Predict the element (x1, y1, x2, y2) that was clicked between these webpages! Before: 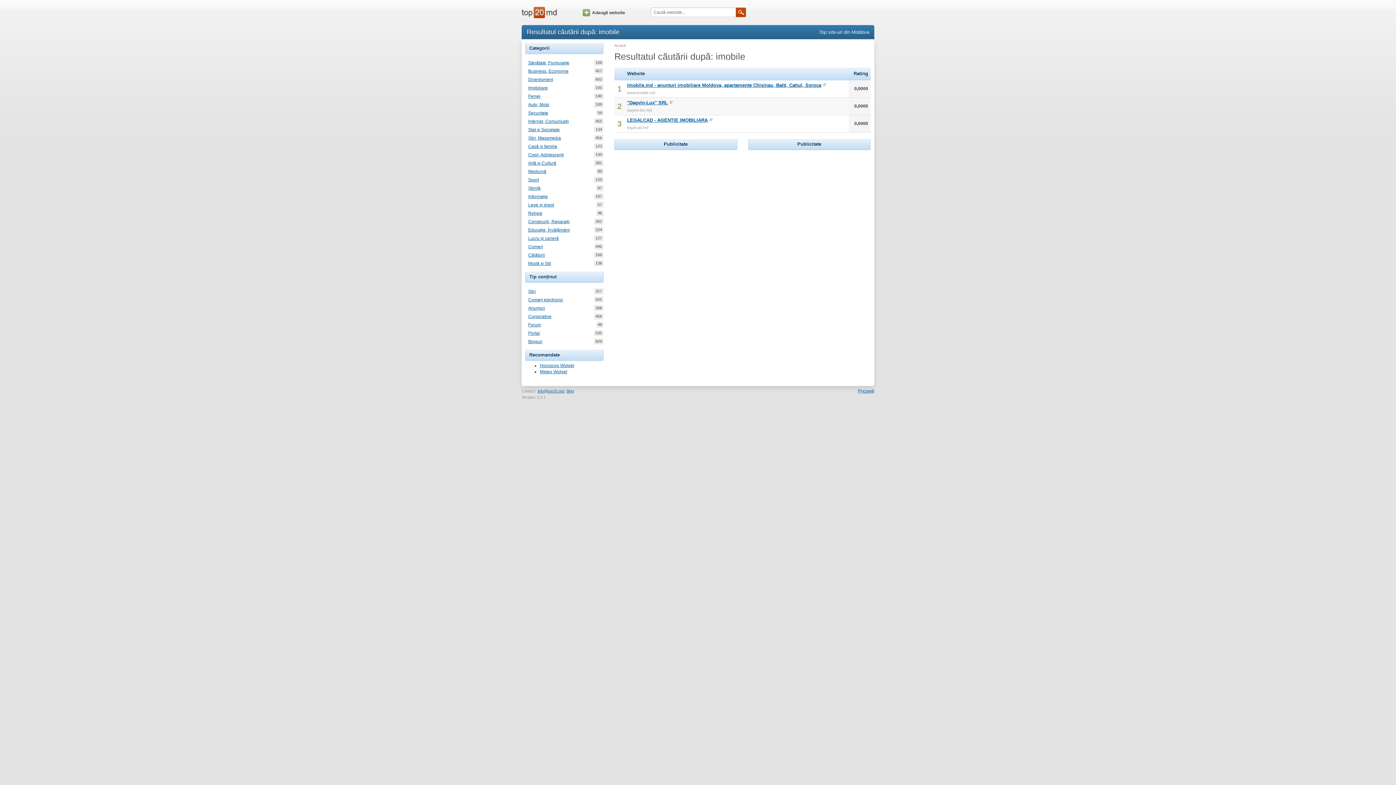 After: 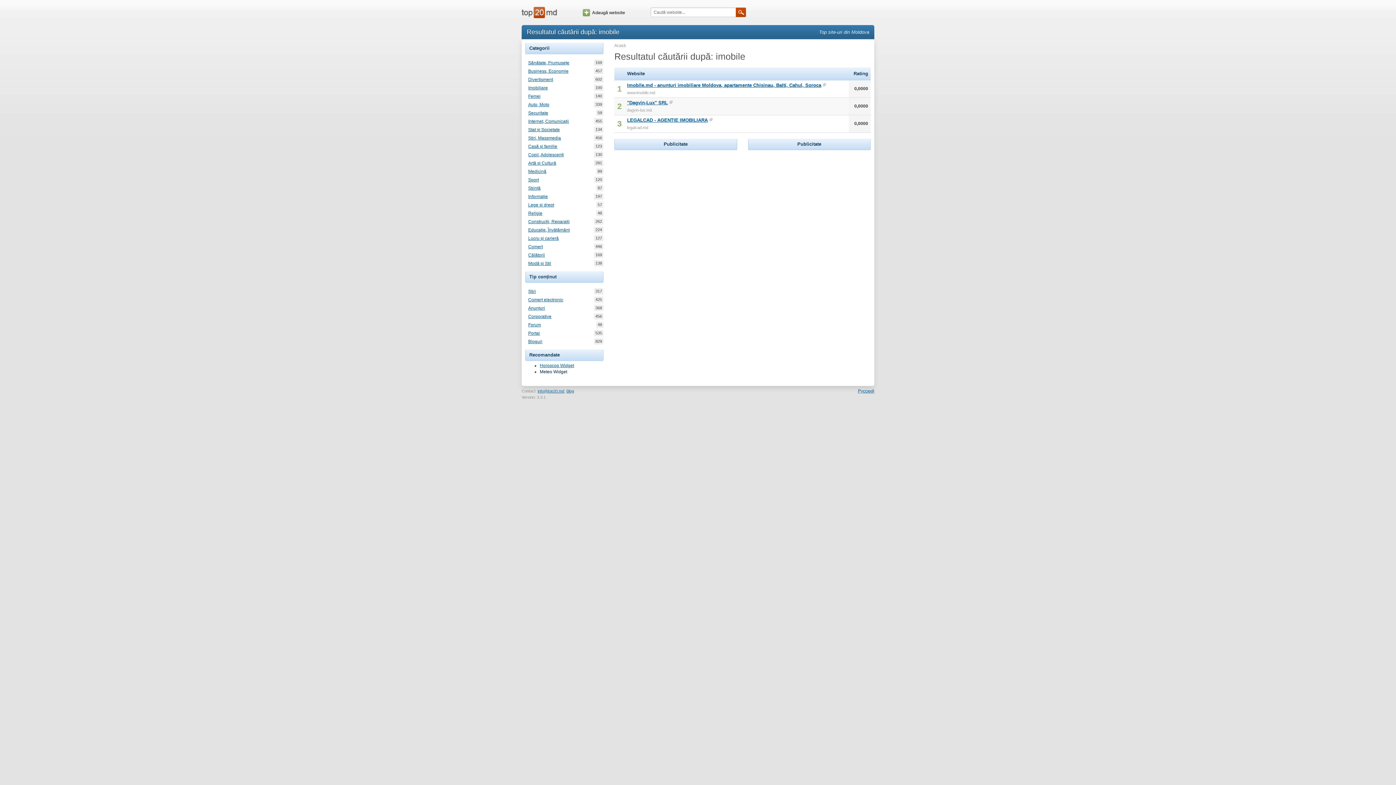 Action: label: Meteo Widget bbox: (540, 369, 567, 374)